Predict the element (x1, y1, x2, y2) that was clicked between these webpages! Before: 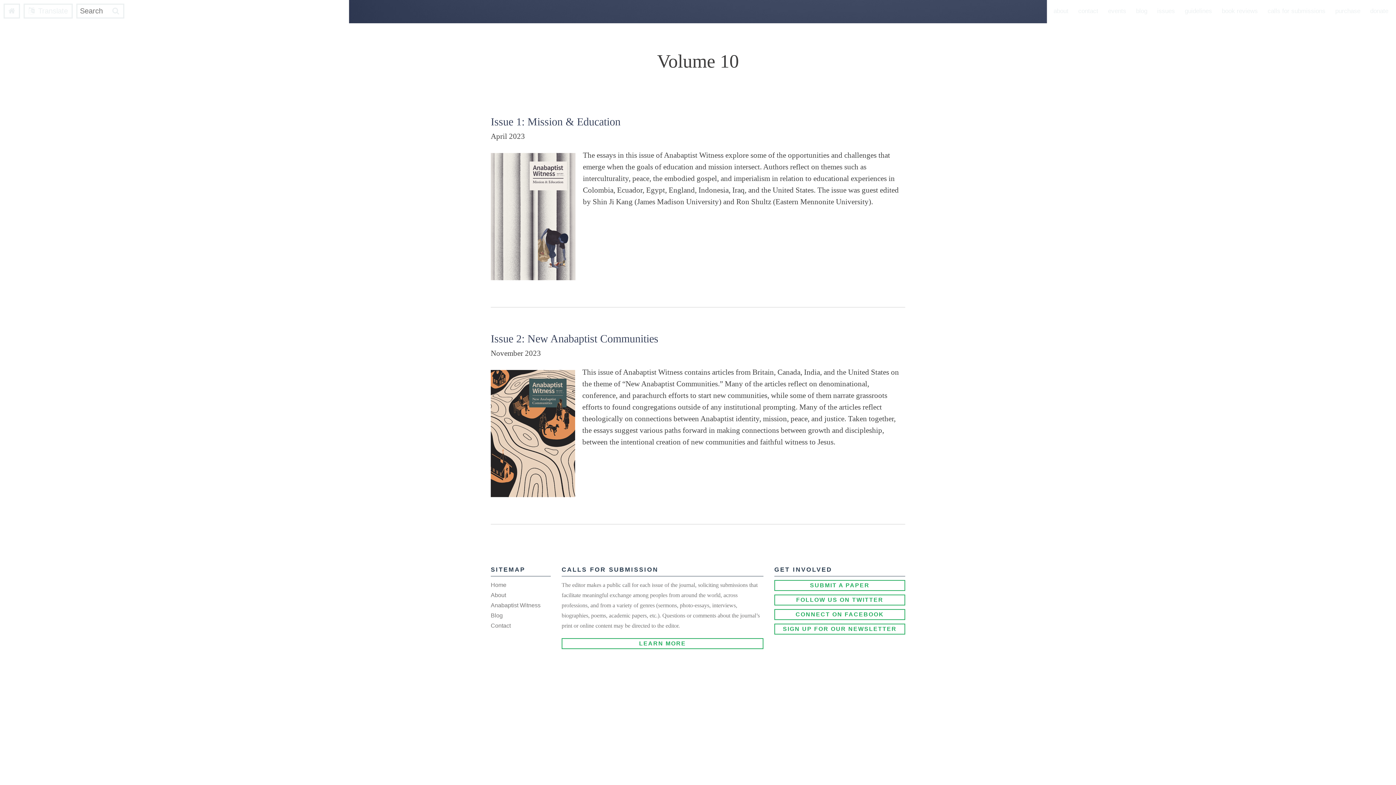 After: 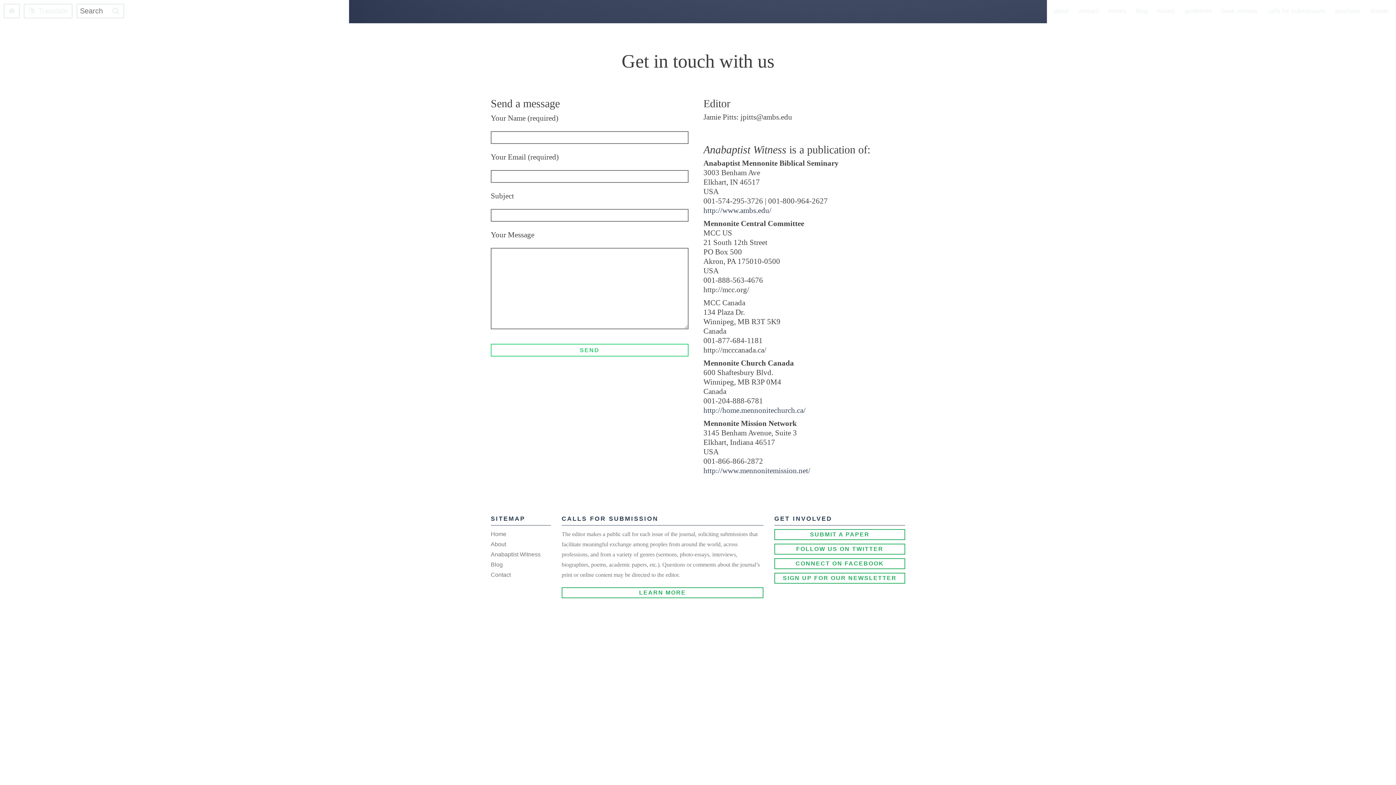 Action: label: contact bbox: (1074, 3, 1102, 18)